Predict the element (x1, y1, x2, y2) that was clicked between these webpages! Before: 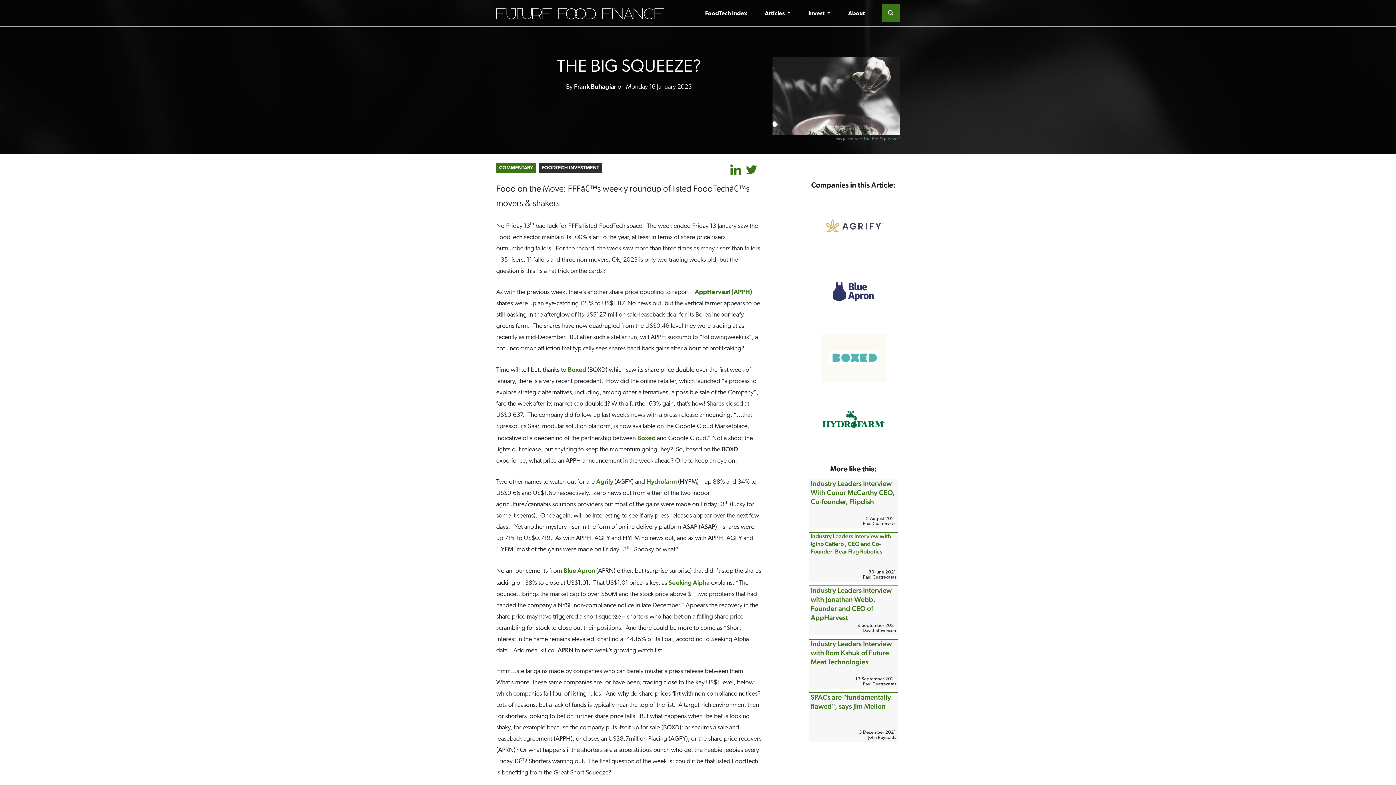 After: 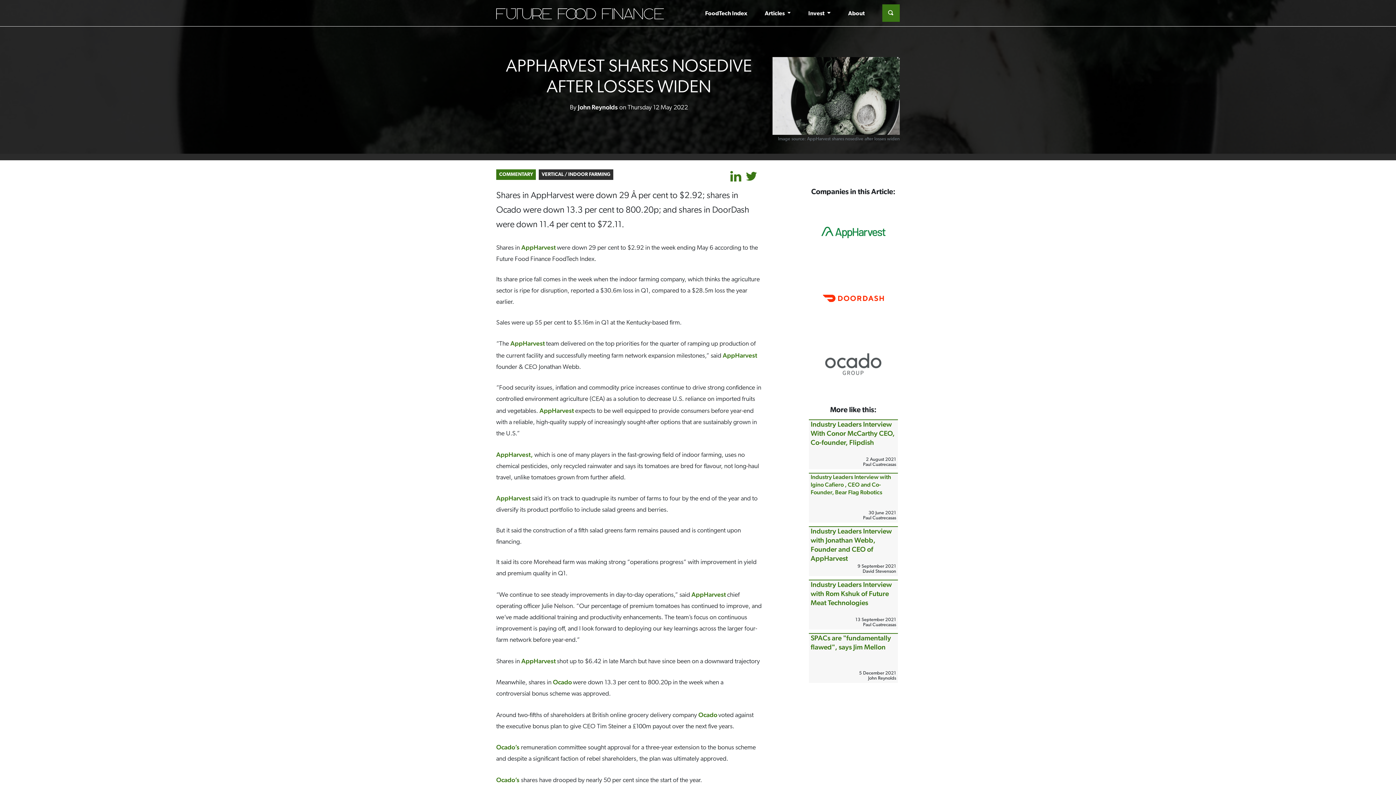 Action: bbox: (694, 288, 752, 295) label: AppHarvest (APPH)